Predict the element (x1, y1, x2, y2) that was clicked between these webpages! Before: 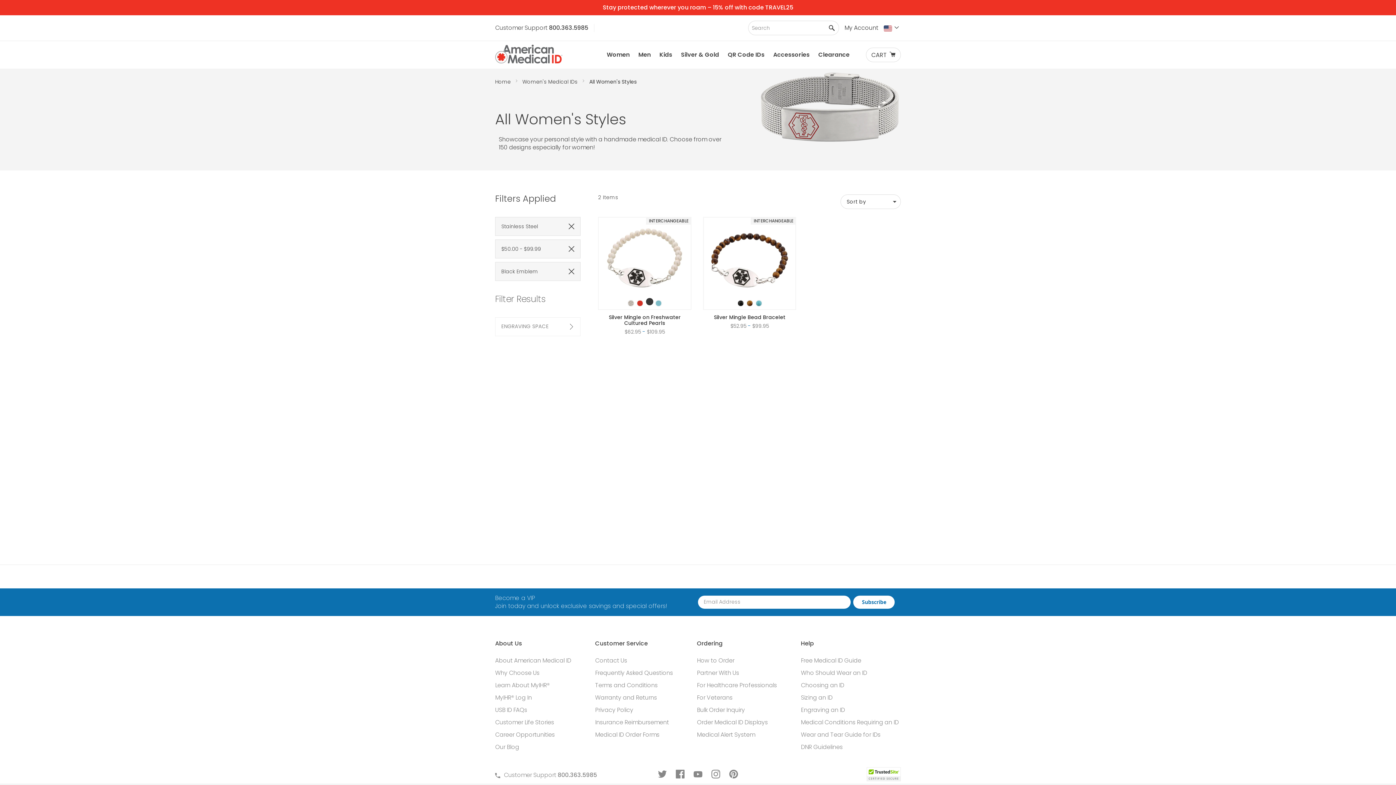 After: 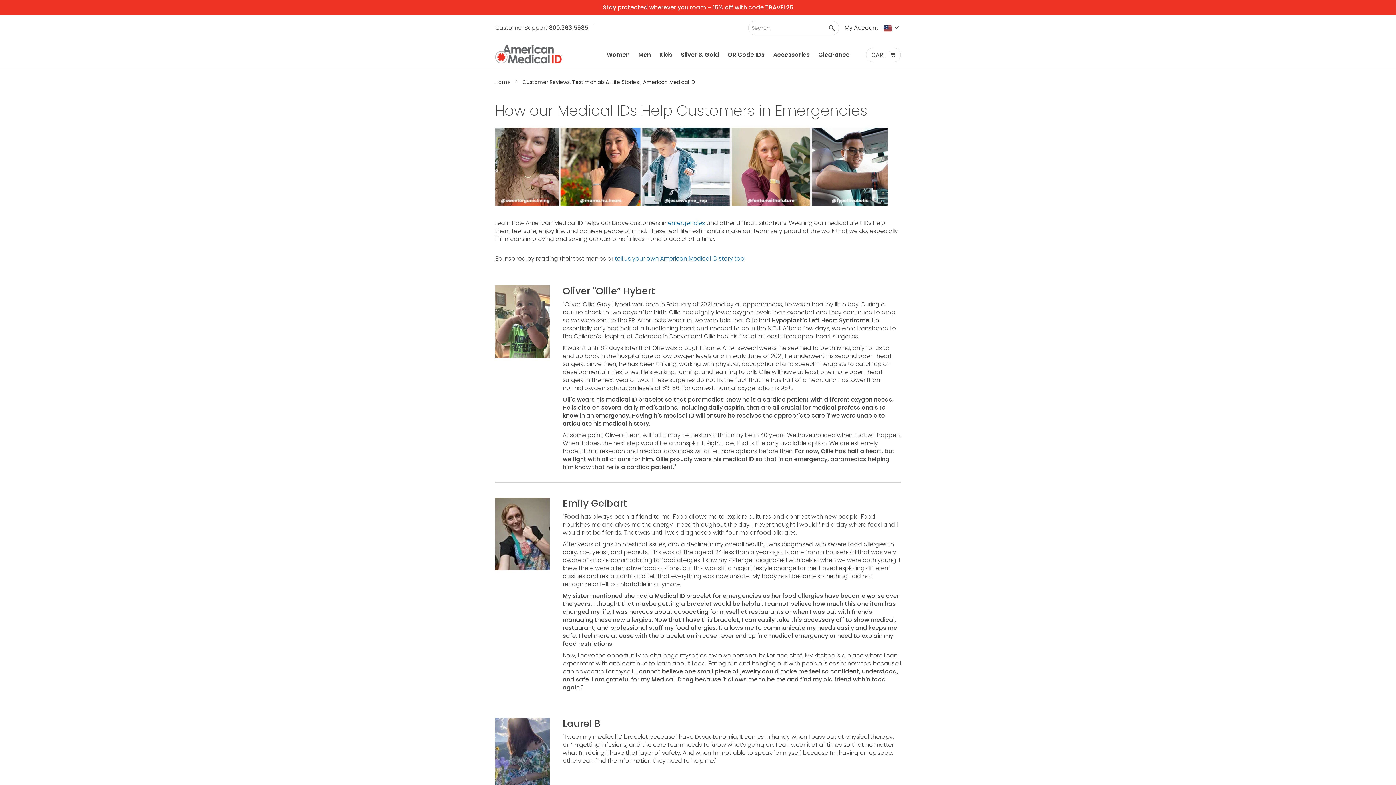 Action: bbox: (495, 718, 554, 726) label: Customer Life Stories